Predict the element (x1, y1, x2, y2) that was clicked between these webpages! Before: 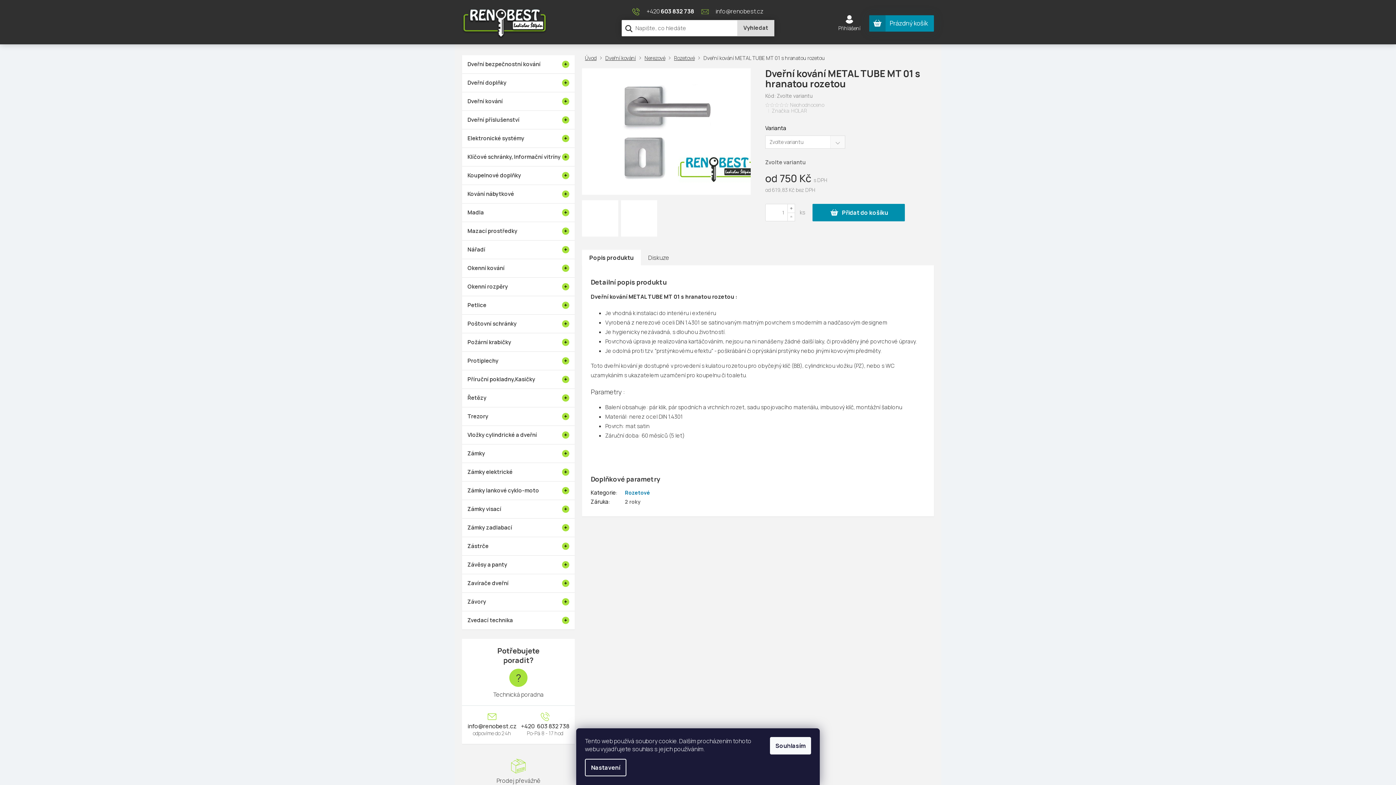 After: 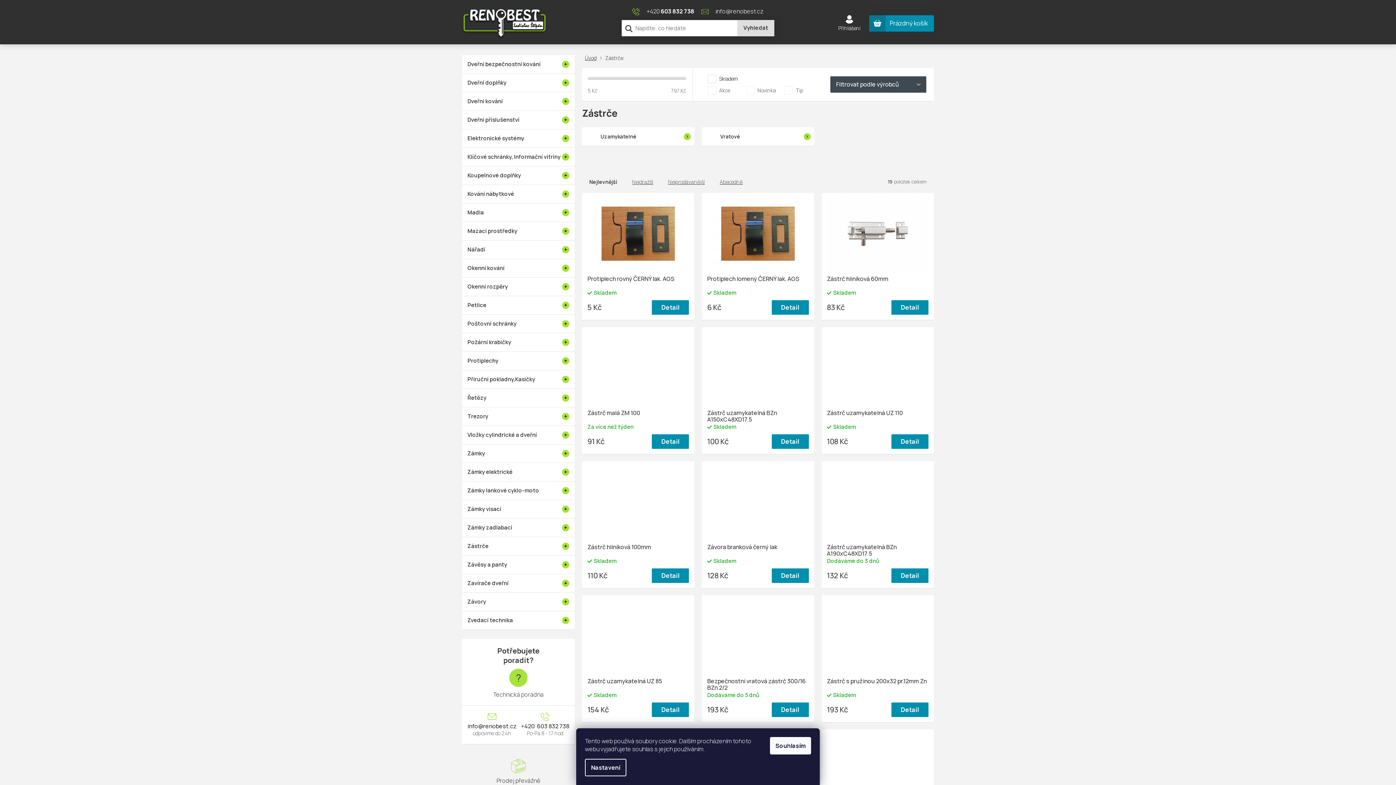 Action: label: Zástrče bbox: (462, 537, 574, 555)